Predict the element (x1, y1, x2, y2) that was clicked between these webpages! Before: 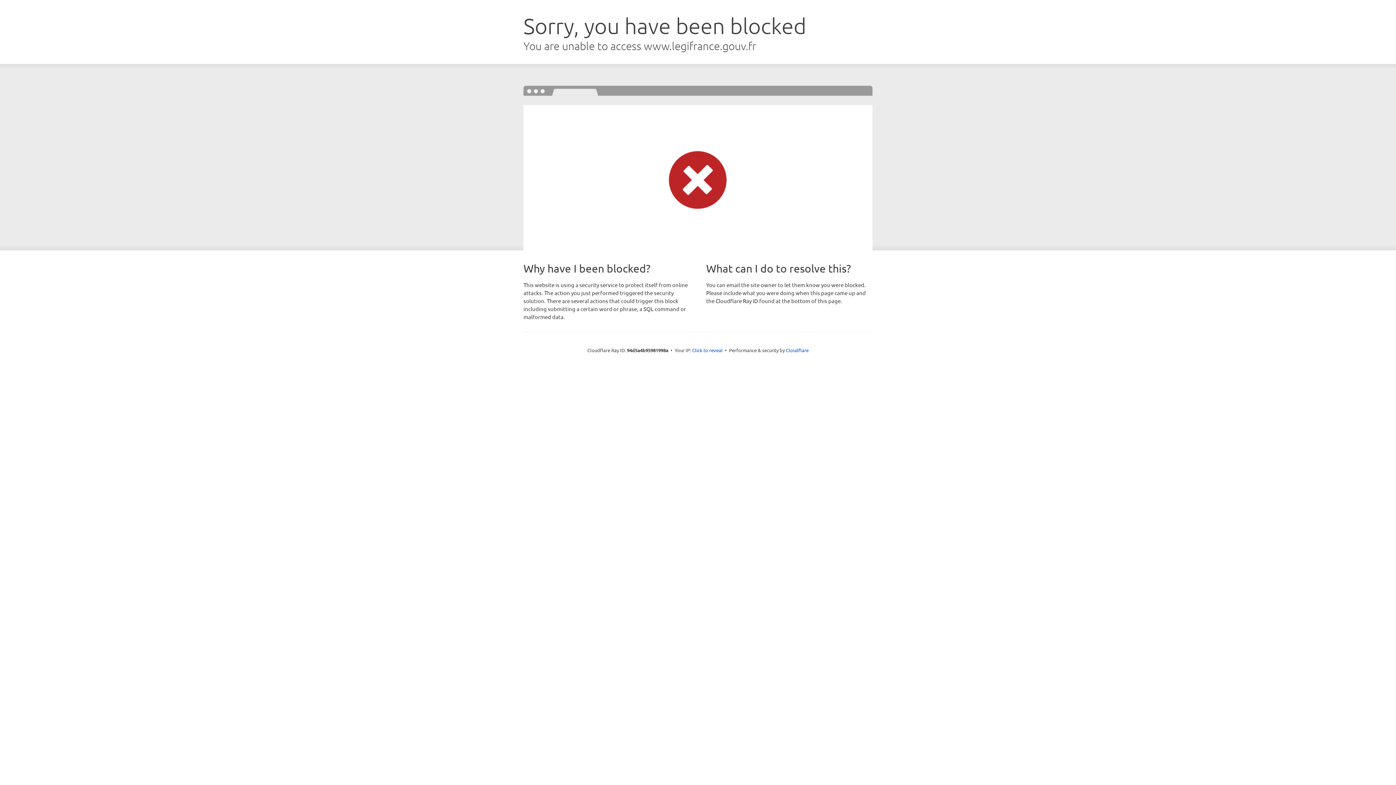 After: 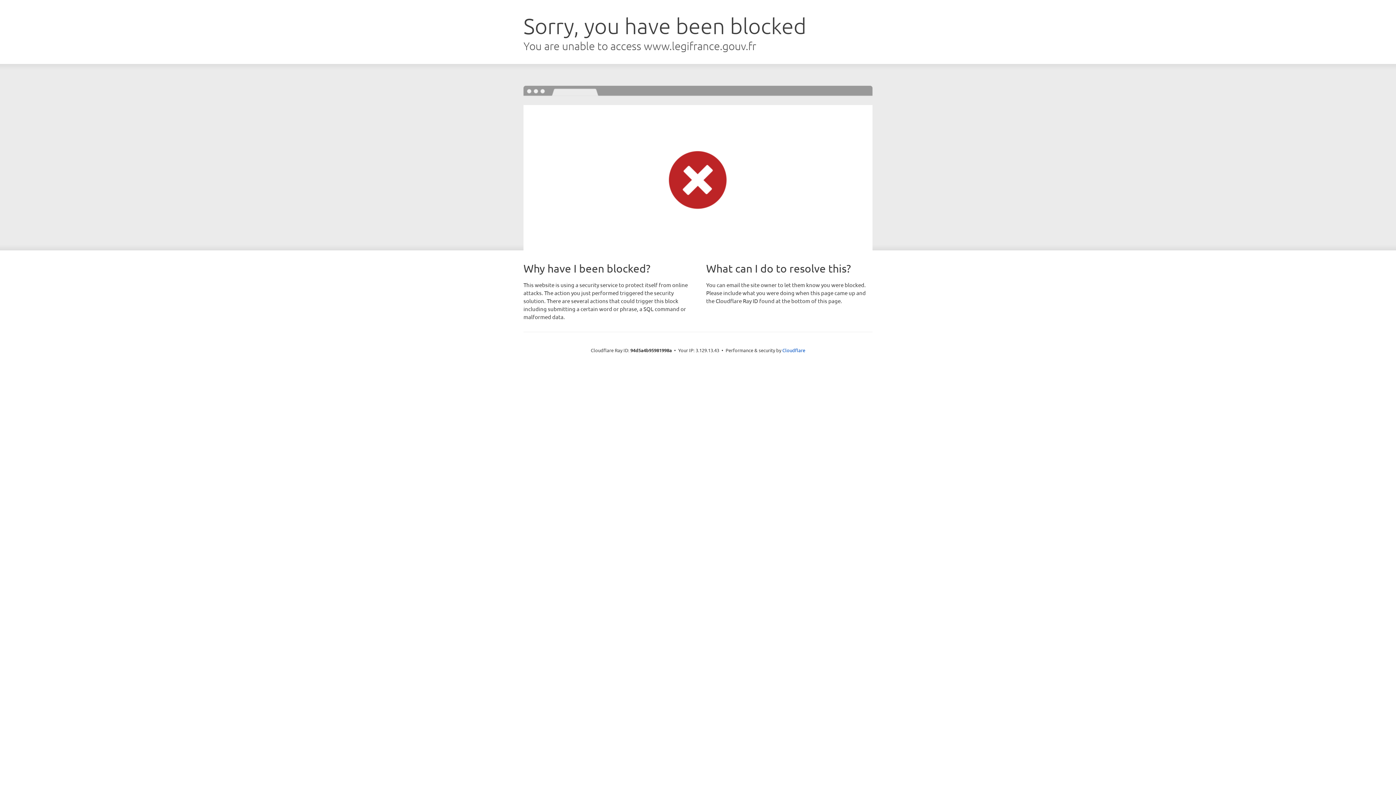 Action: label: Click to reveal bbox: (692, 346, 722, 353)